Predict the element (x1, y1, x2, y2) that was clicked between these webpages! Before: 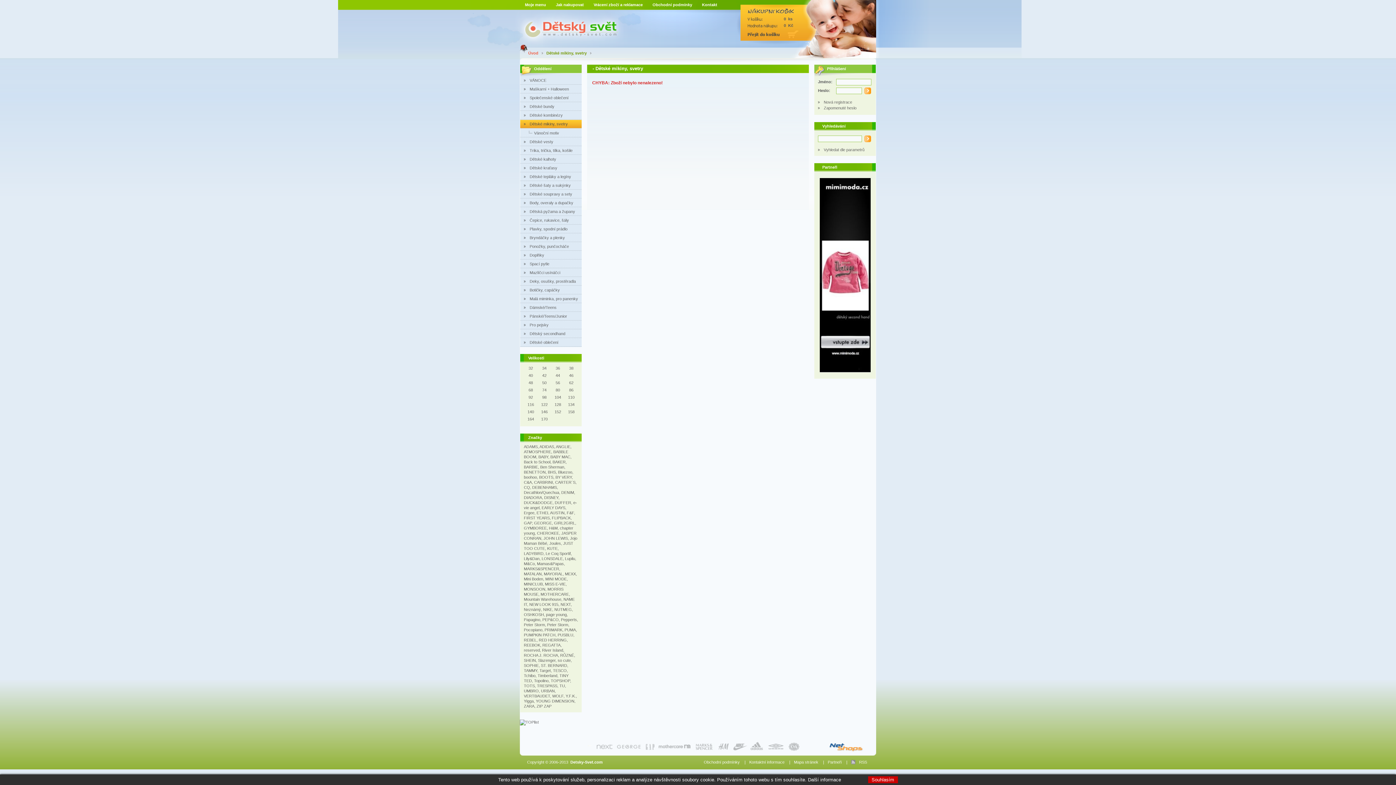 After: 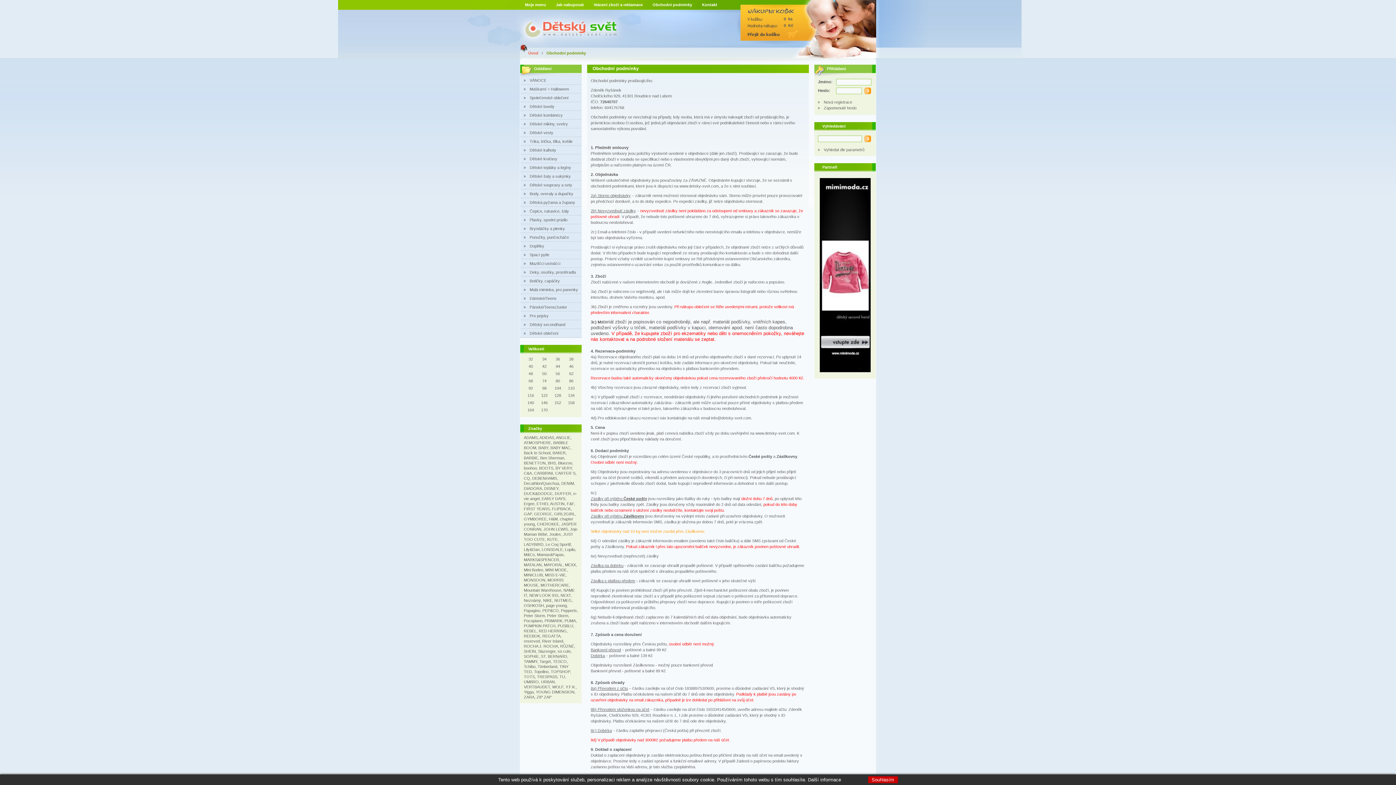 Action: label: Obchodní podmínky bbox: (702, 761, 741, 765)